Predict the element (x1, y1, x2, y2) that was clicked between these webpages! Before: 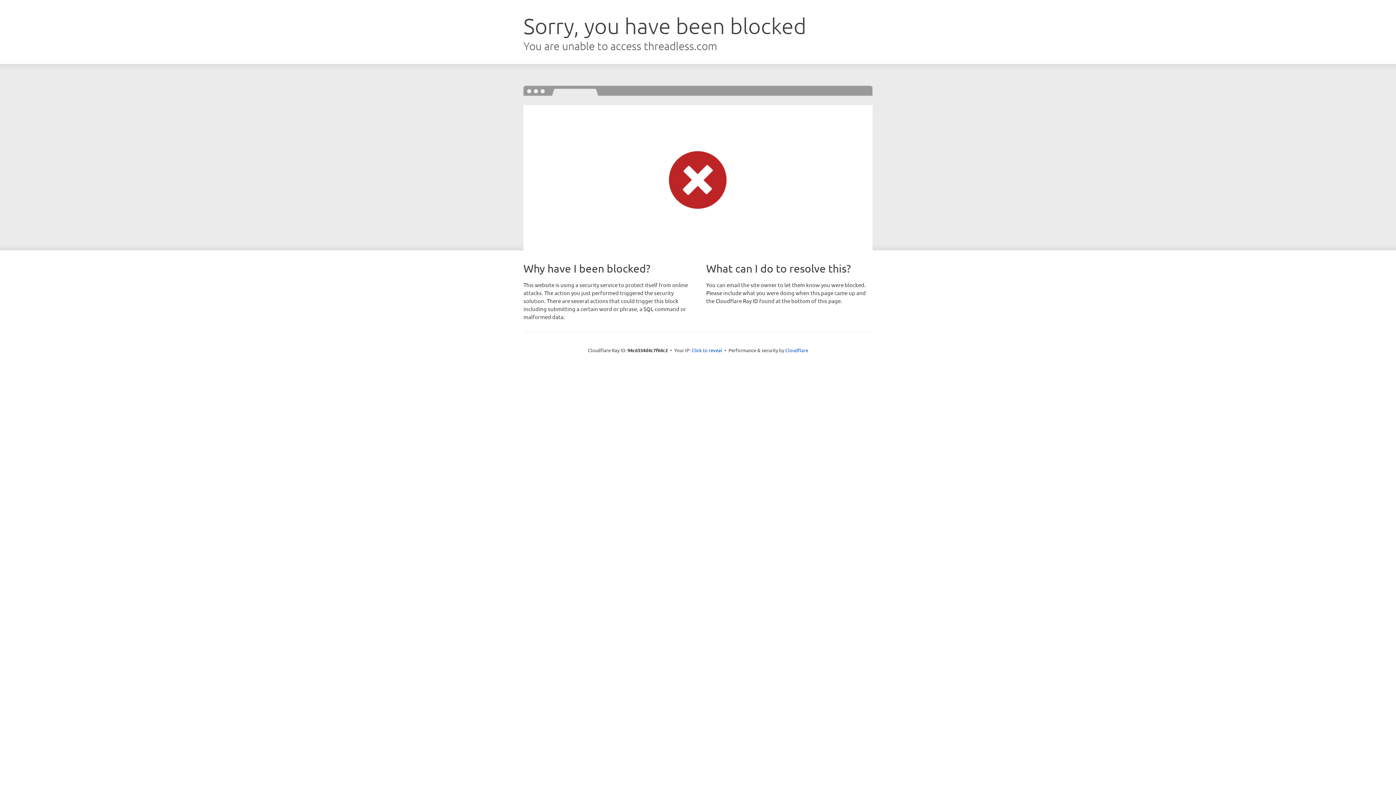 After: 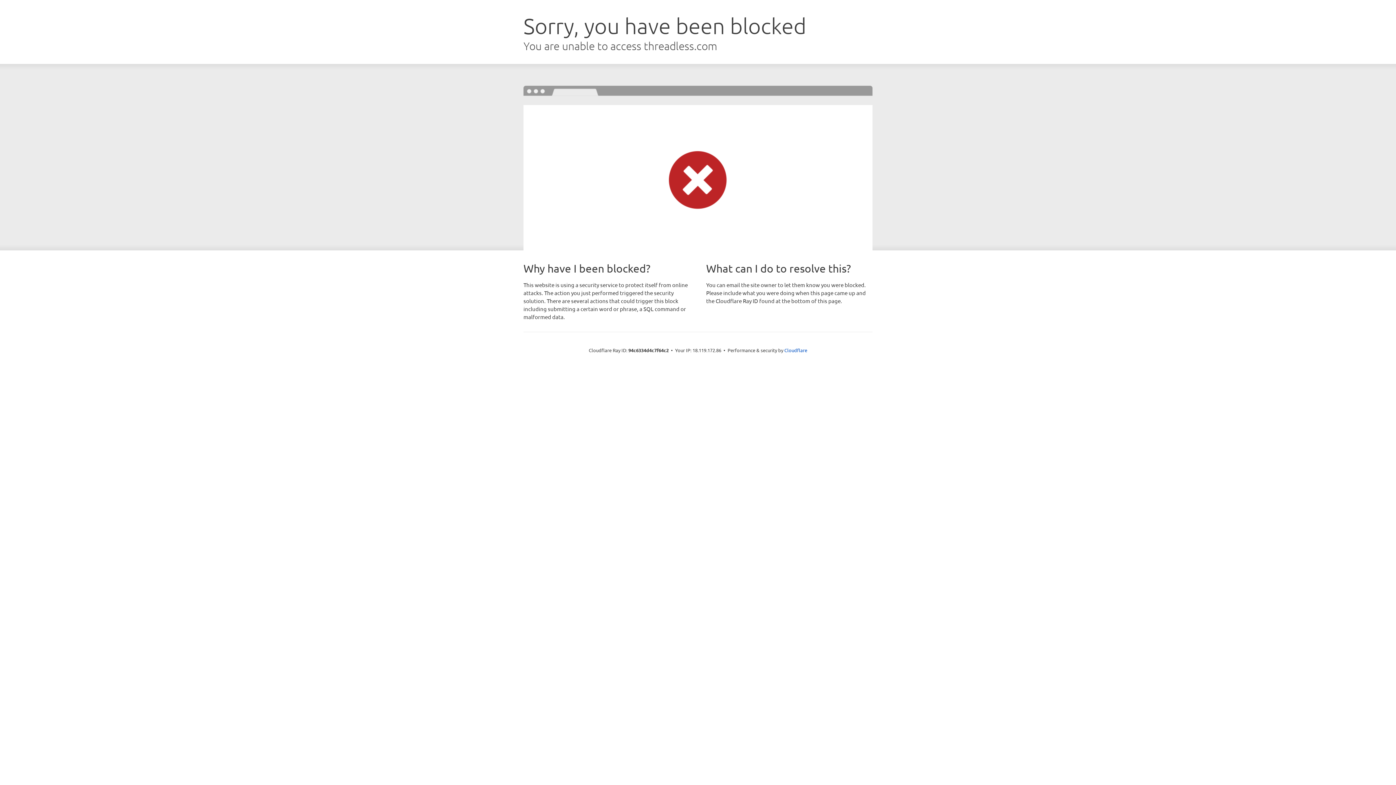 Action: bbox: (691, 346, 722, 353) label: Click to reveal